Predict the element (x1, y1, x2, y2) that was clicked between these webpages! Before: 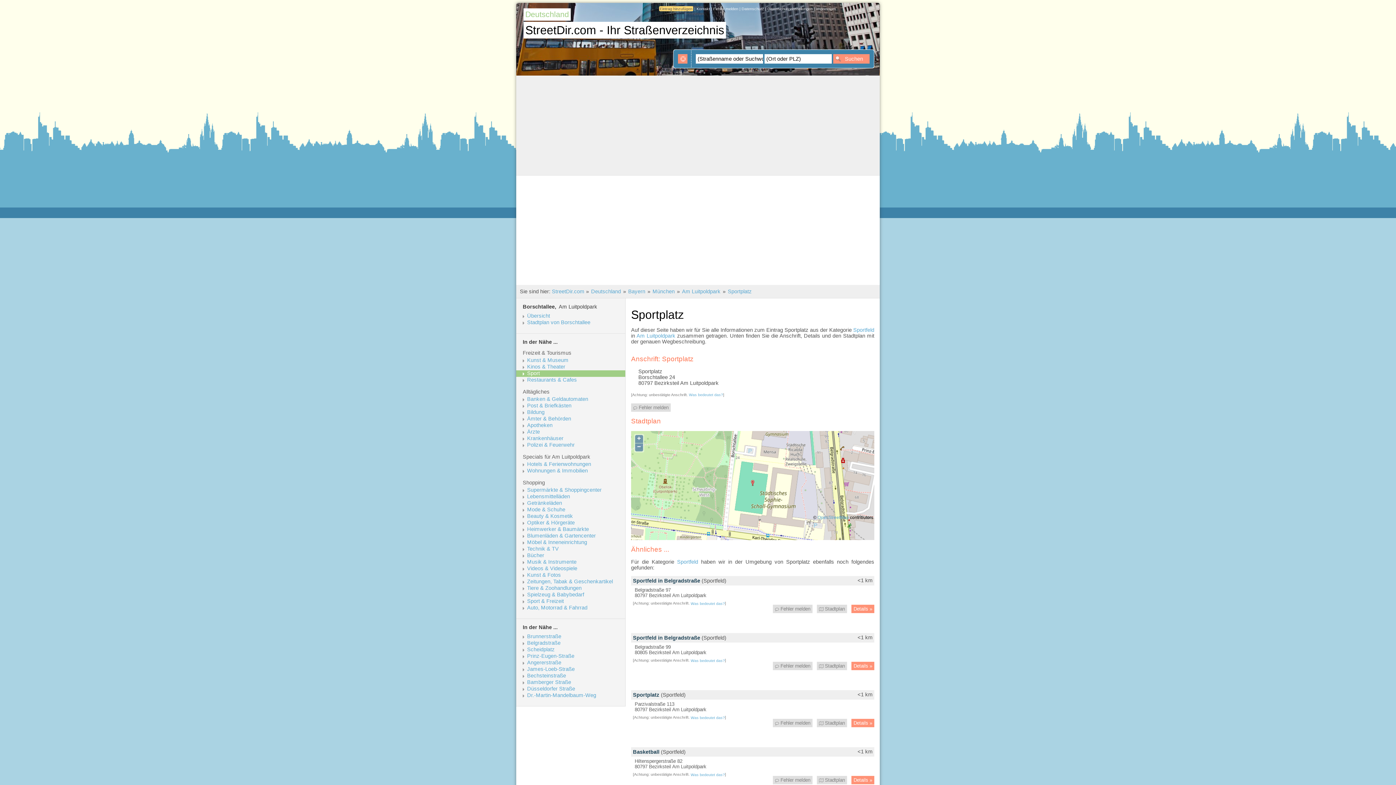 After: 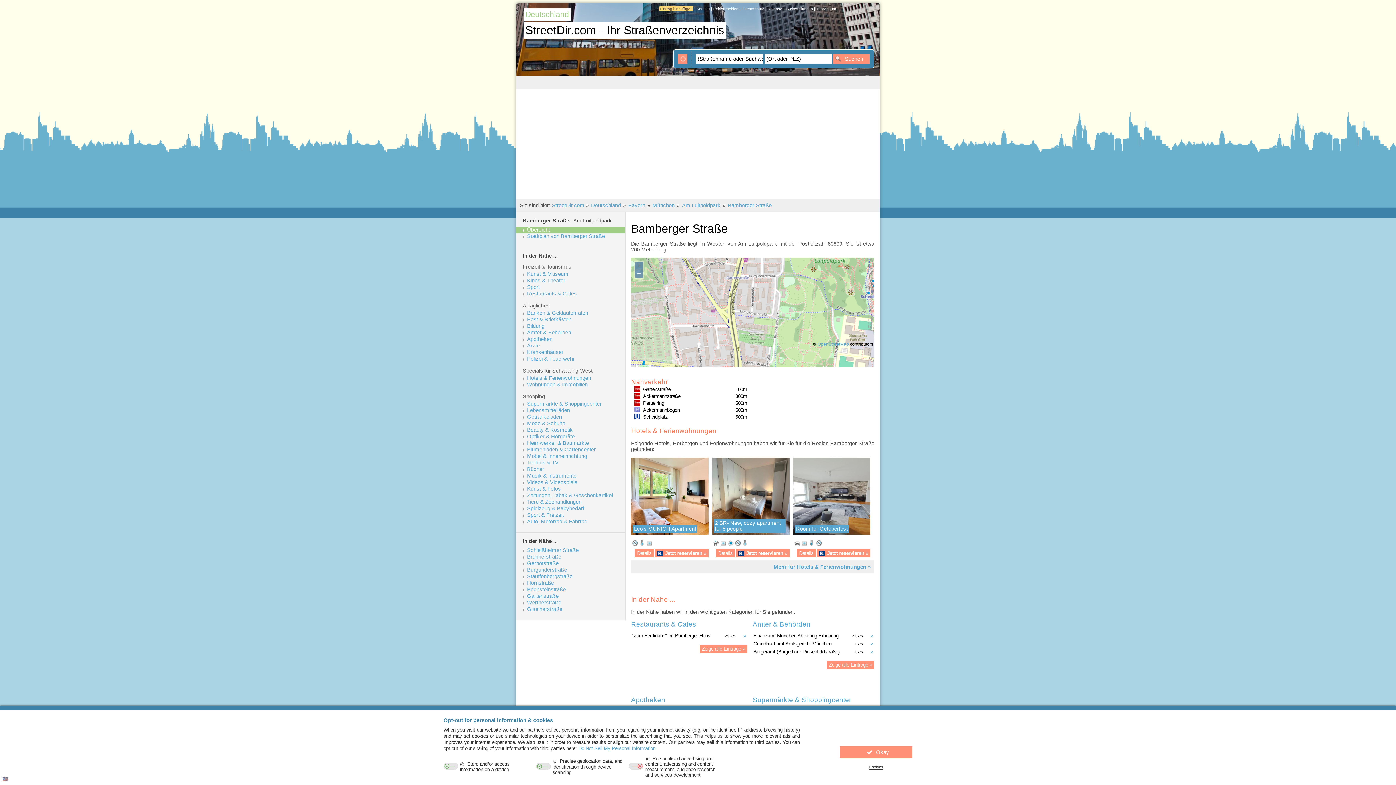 Action: label: Bamberger Straße bbox: (527, 679, 624, 685)